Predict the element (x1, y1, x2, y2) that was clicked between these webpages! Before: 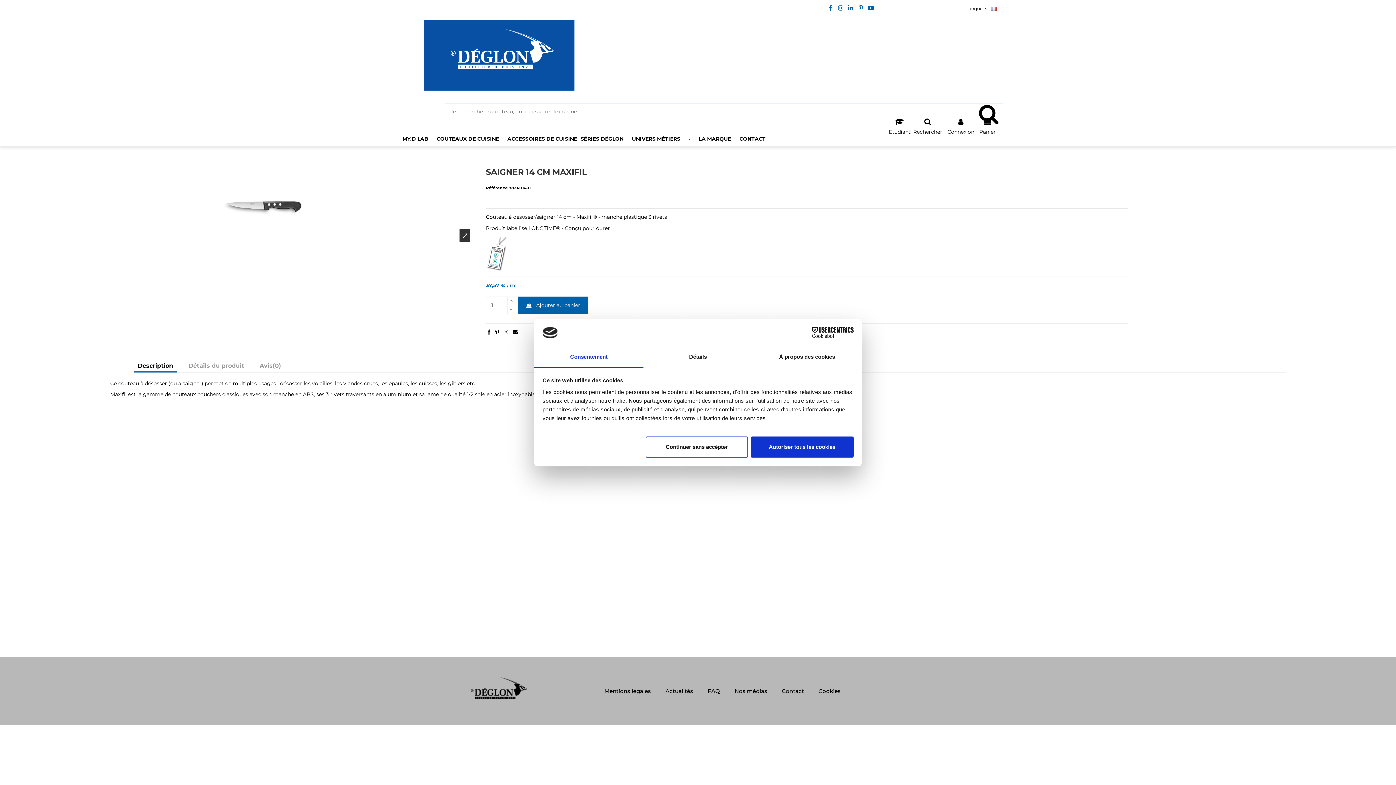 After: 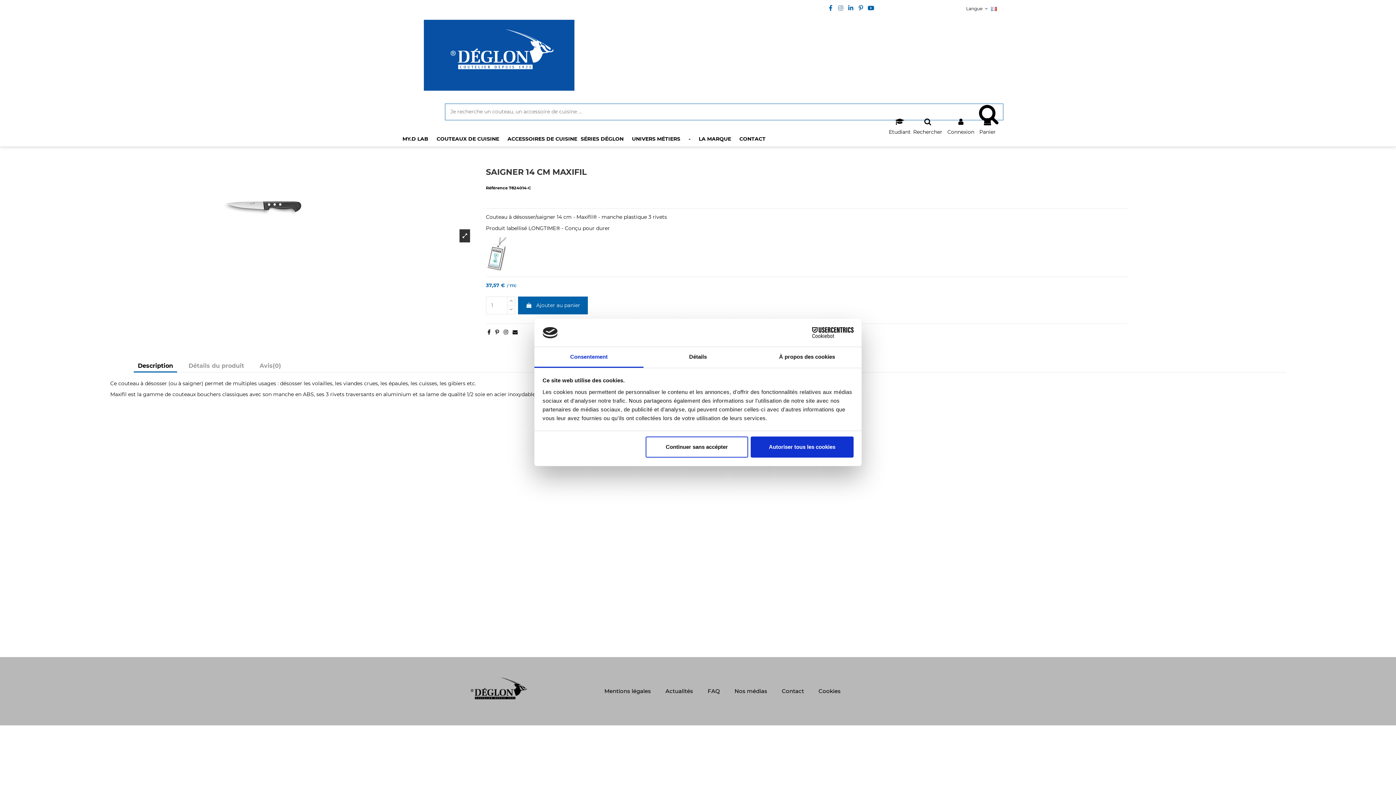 Action: bbox: (837, 4, 844, 11)